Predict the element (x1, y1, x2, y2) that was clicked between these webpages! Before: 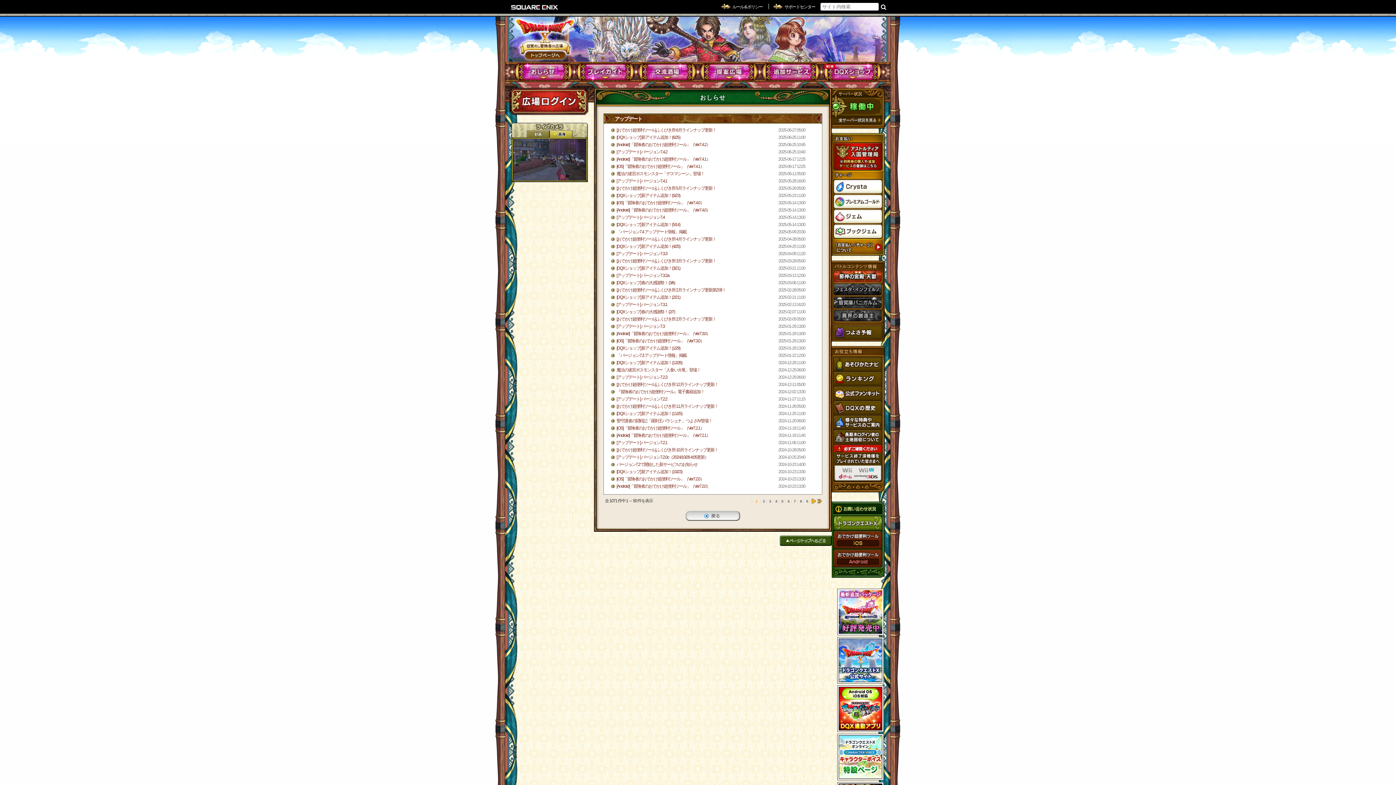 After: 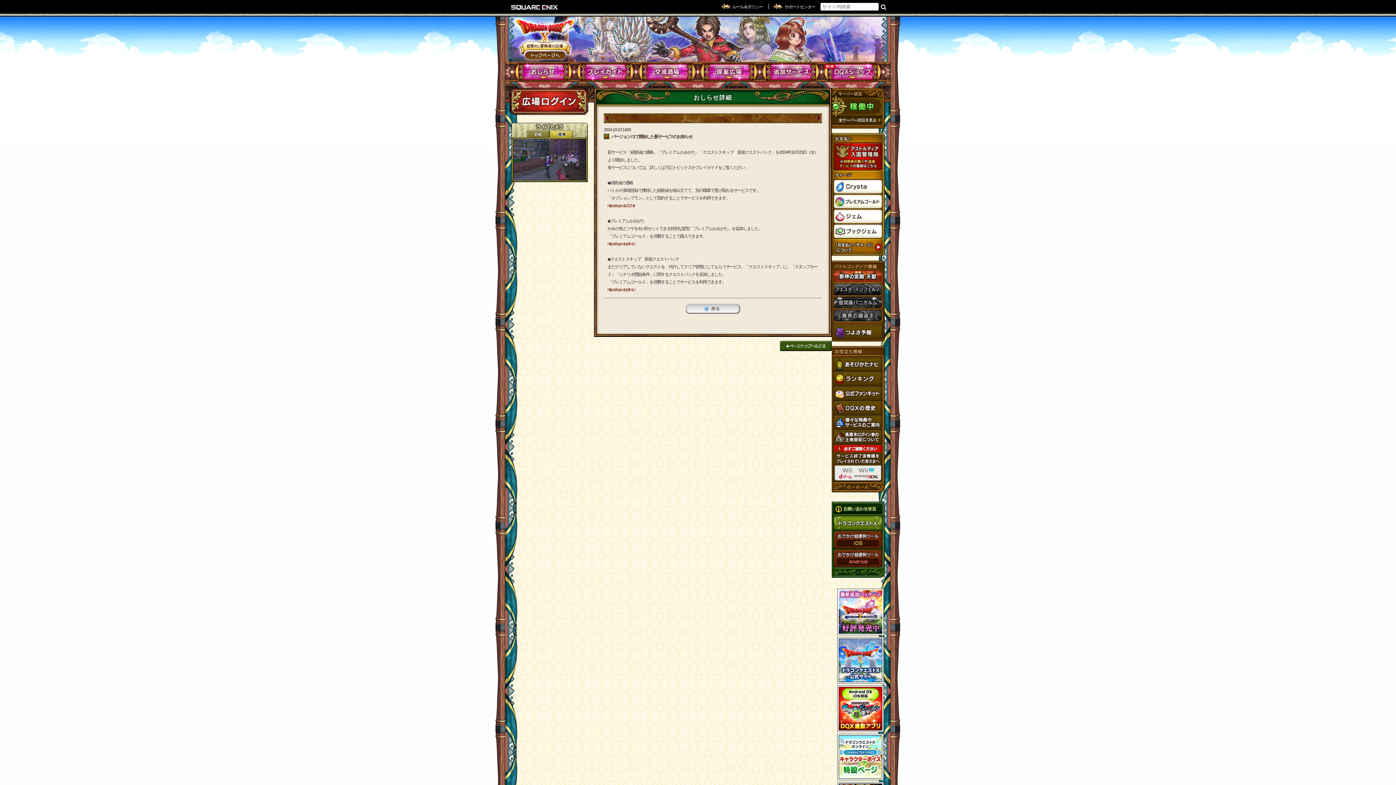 Action: label: バージョン7.2で開始した新サービスのお知らせ bbox: (616, 462, 697, 467)